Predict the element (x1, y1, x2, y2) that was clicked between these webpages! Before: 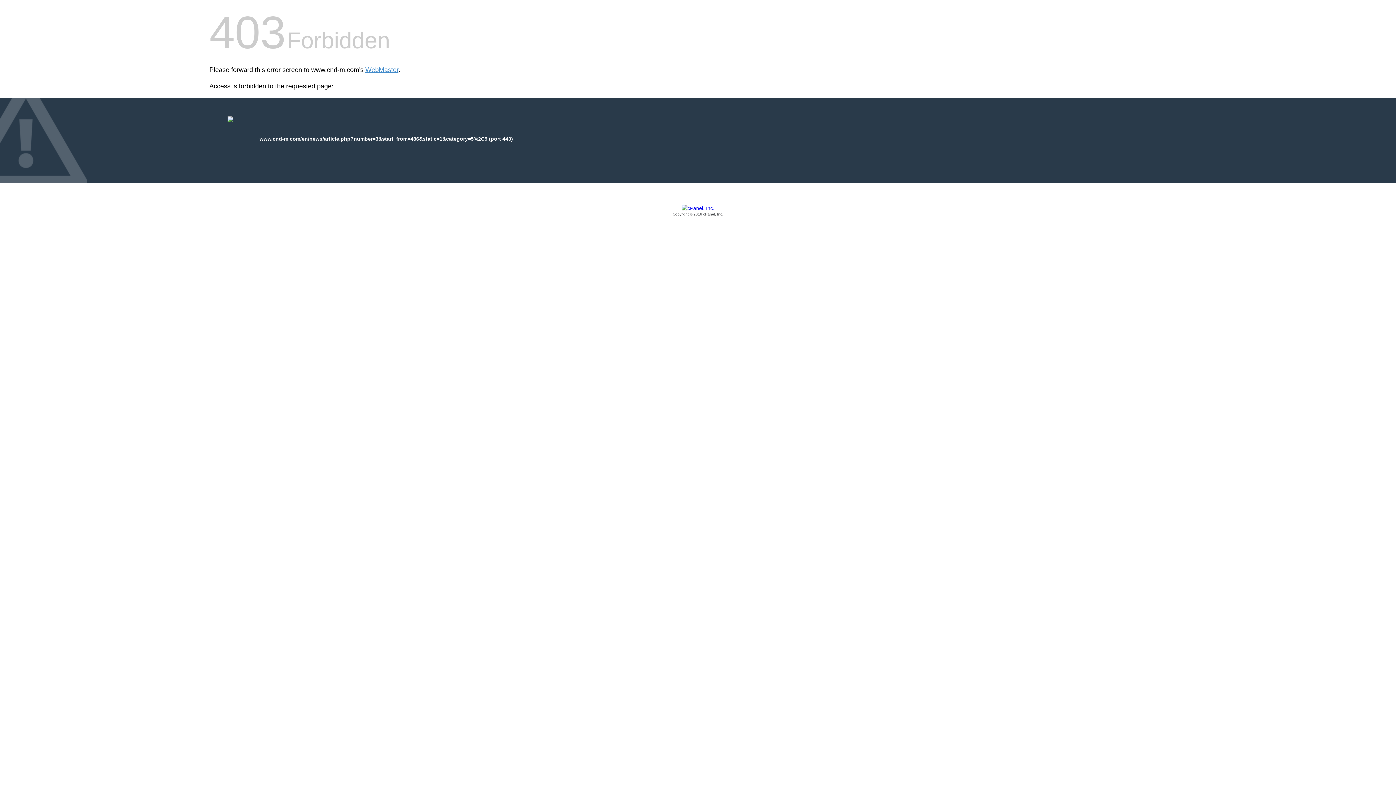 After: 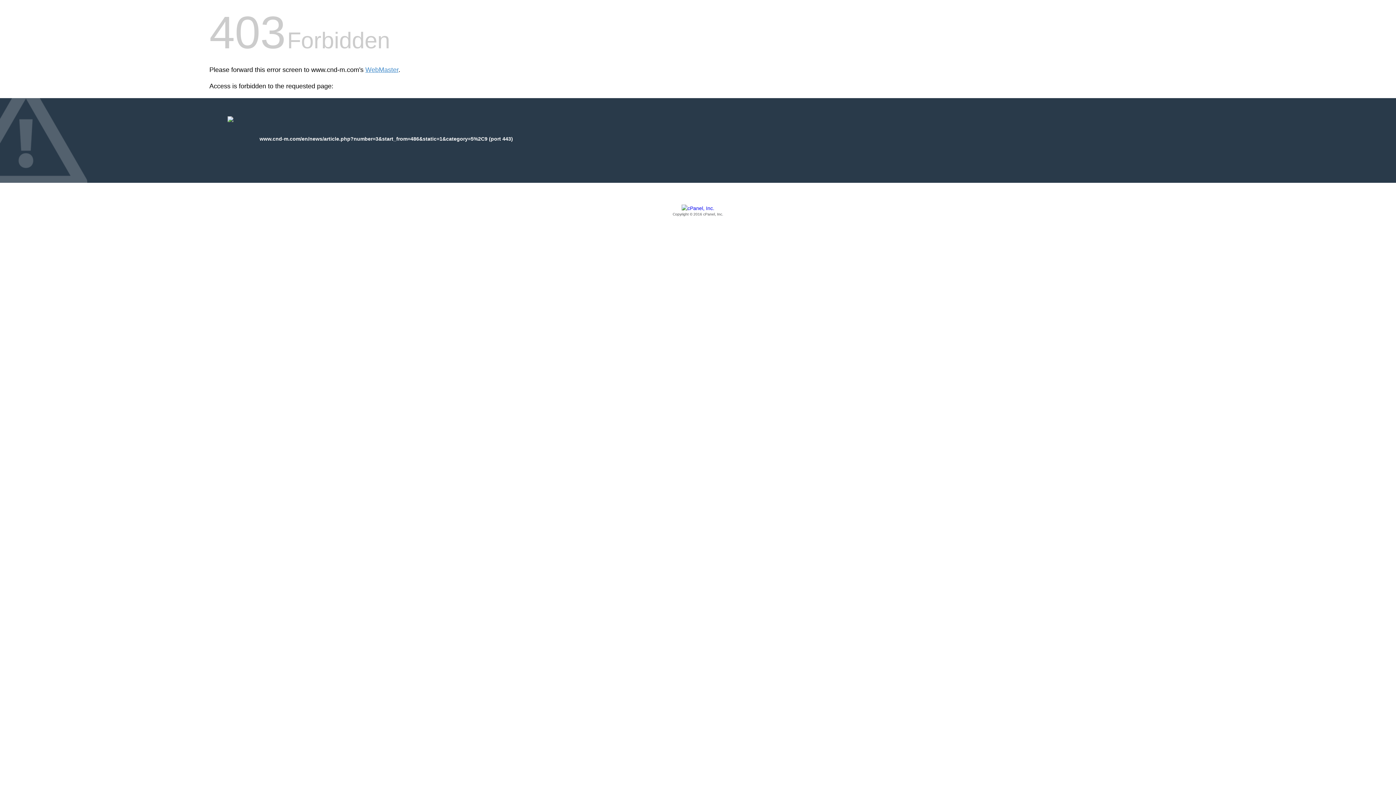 Action: bbox: (209, 205, 1186, 217) label: Copyright © 2016 cPanel, Inc.